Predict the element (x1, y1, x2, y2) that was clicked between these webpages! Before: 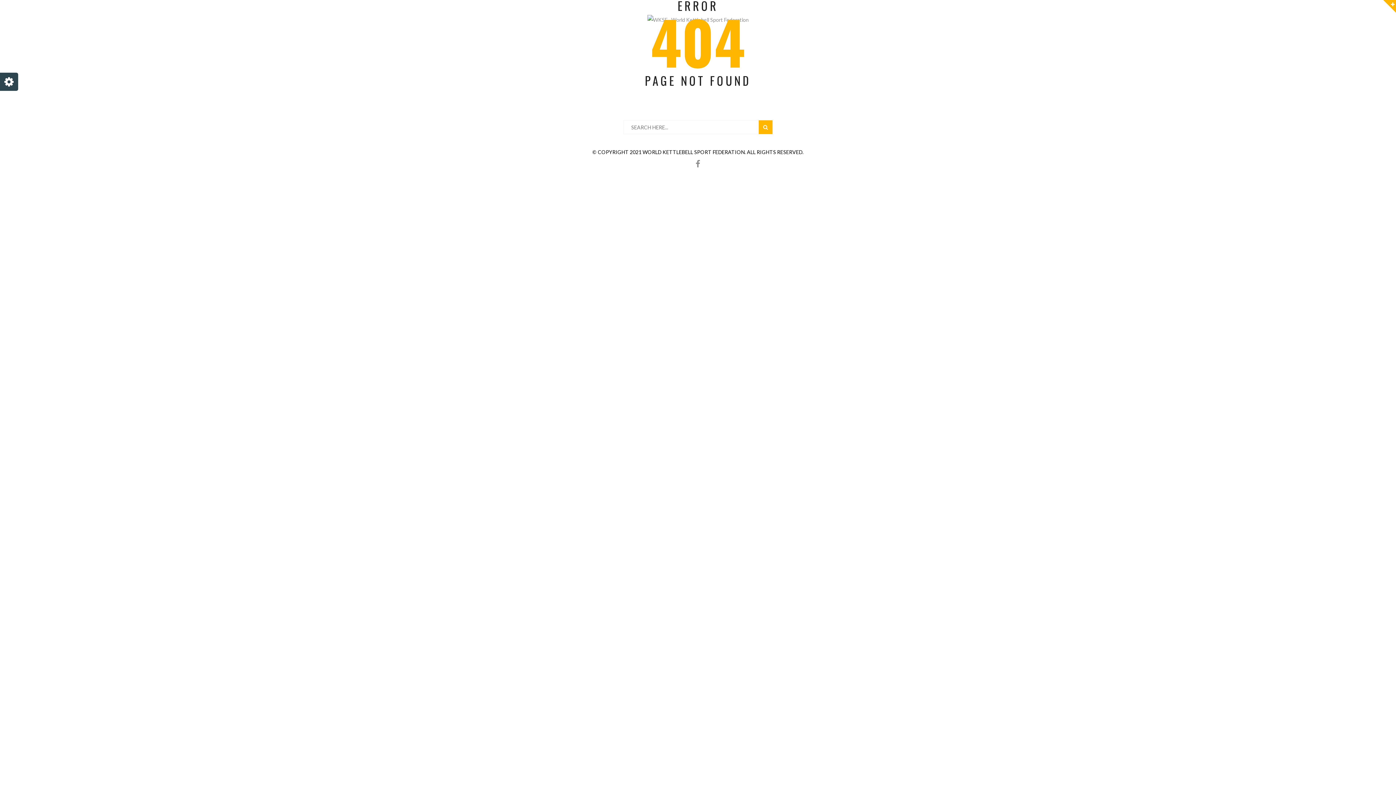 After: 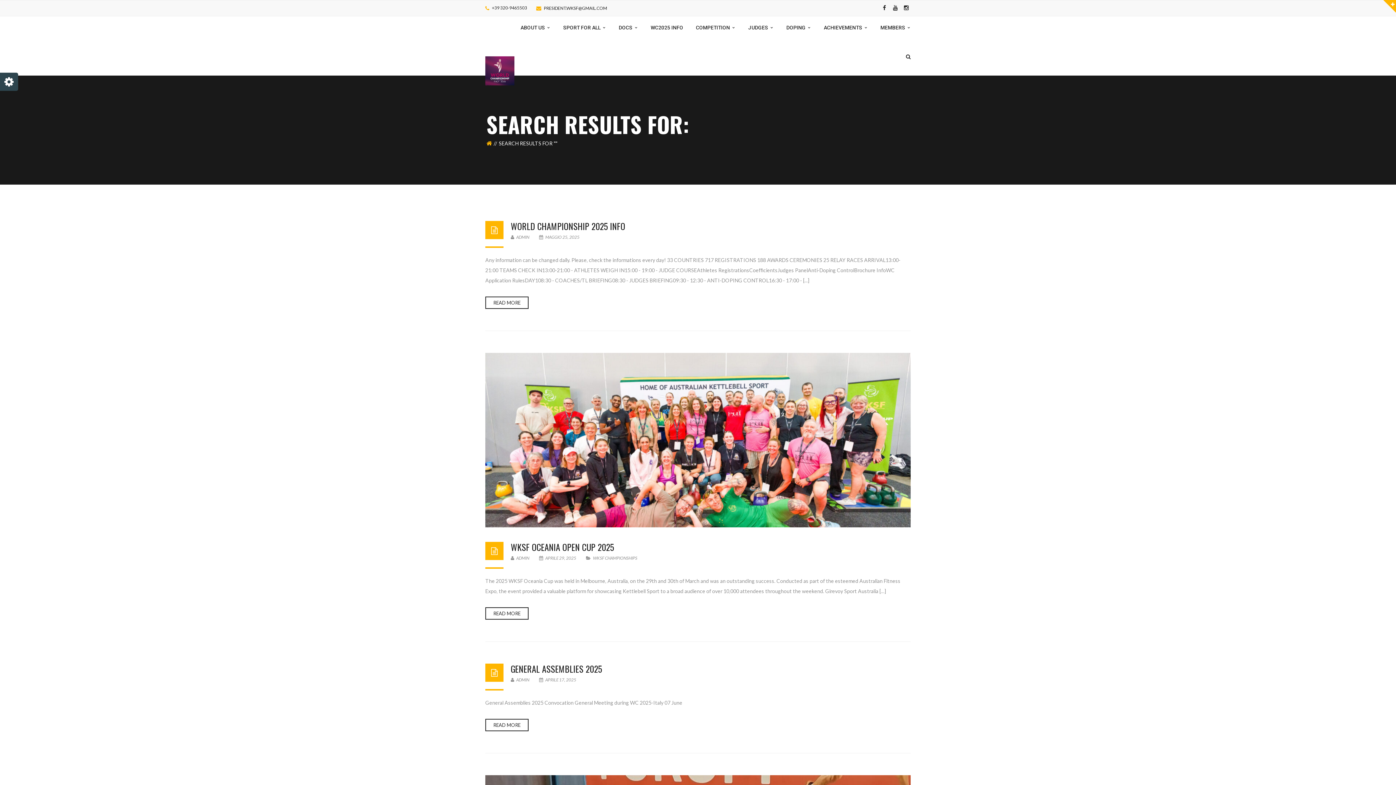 Action: bbox: (758, 120, 772, 134)